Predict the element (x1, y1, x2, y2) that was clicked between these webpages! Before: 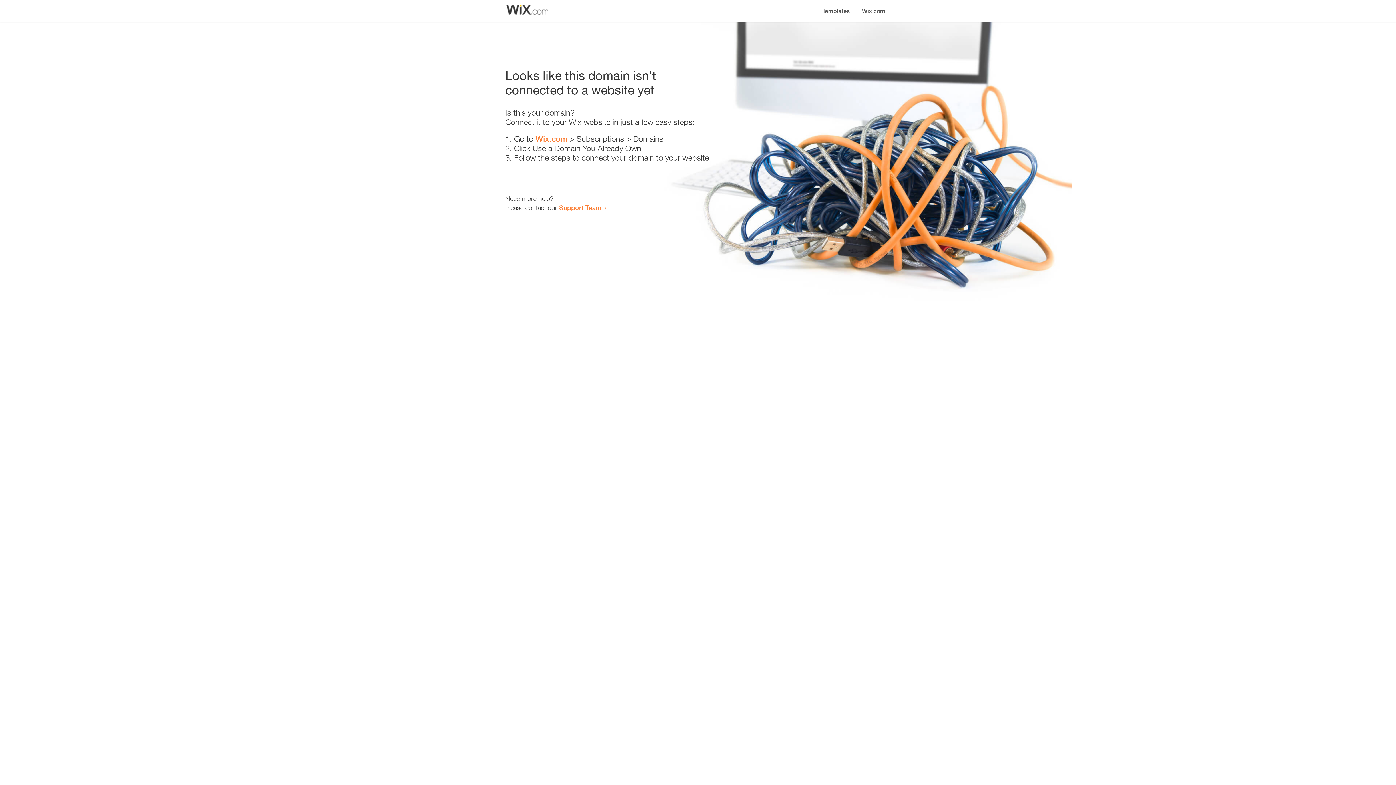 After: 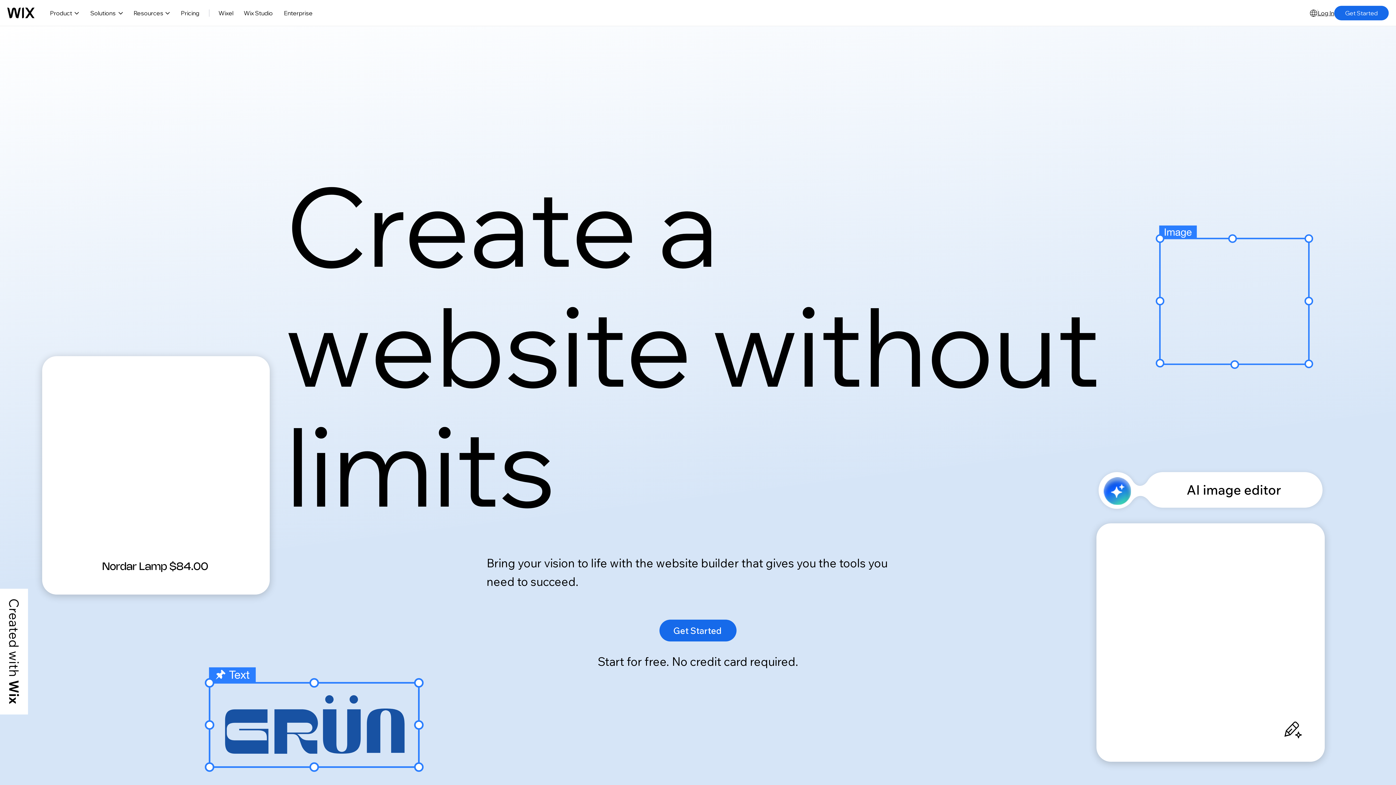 Action: label: Wix.com bbox: (856, 0, 890, 14)